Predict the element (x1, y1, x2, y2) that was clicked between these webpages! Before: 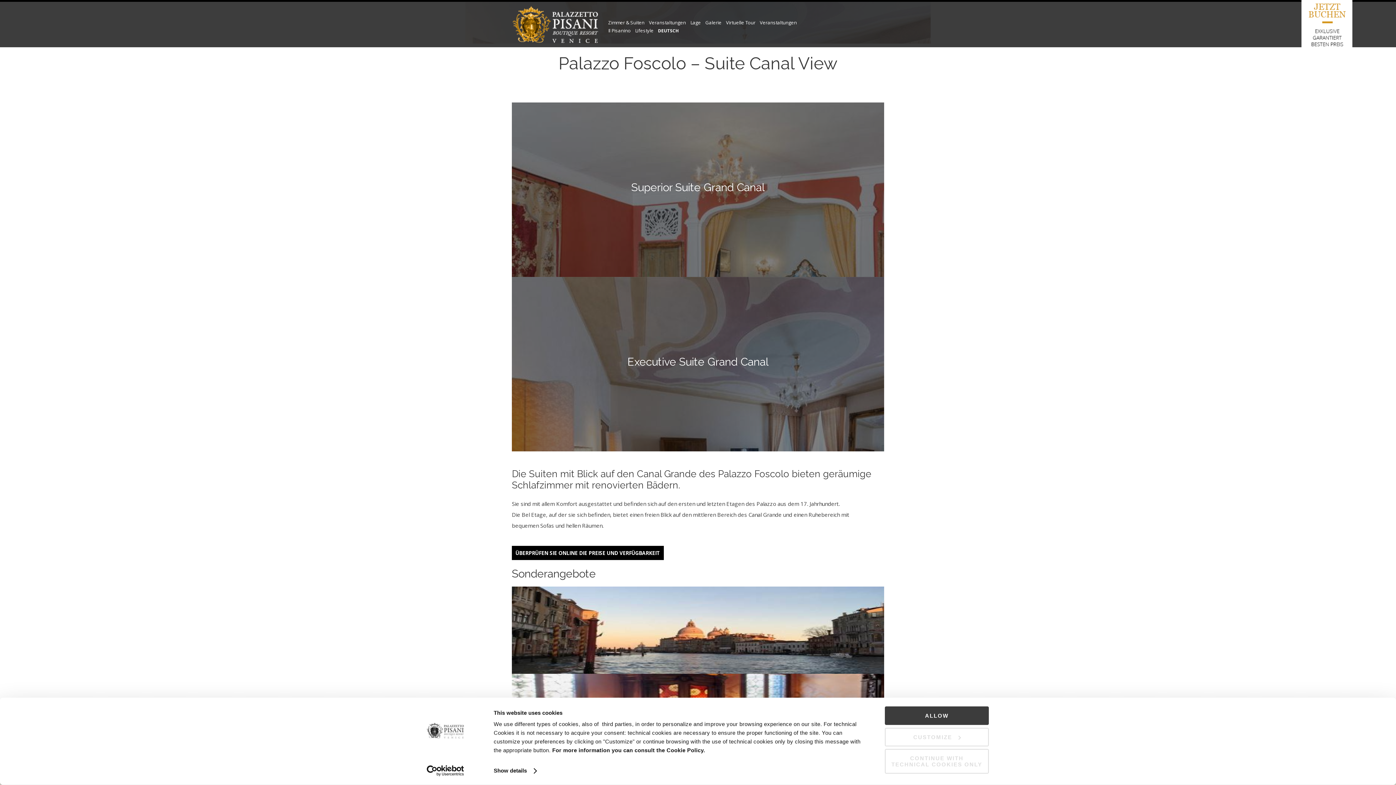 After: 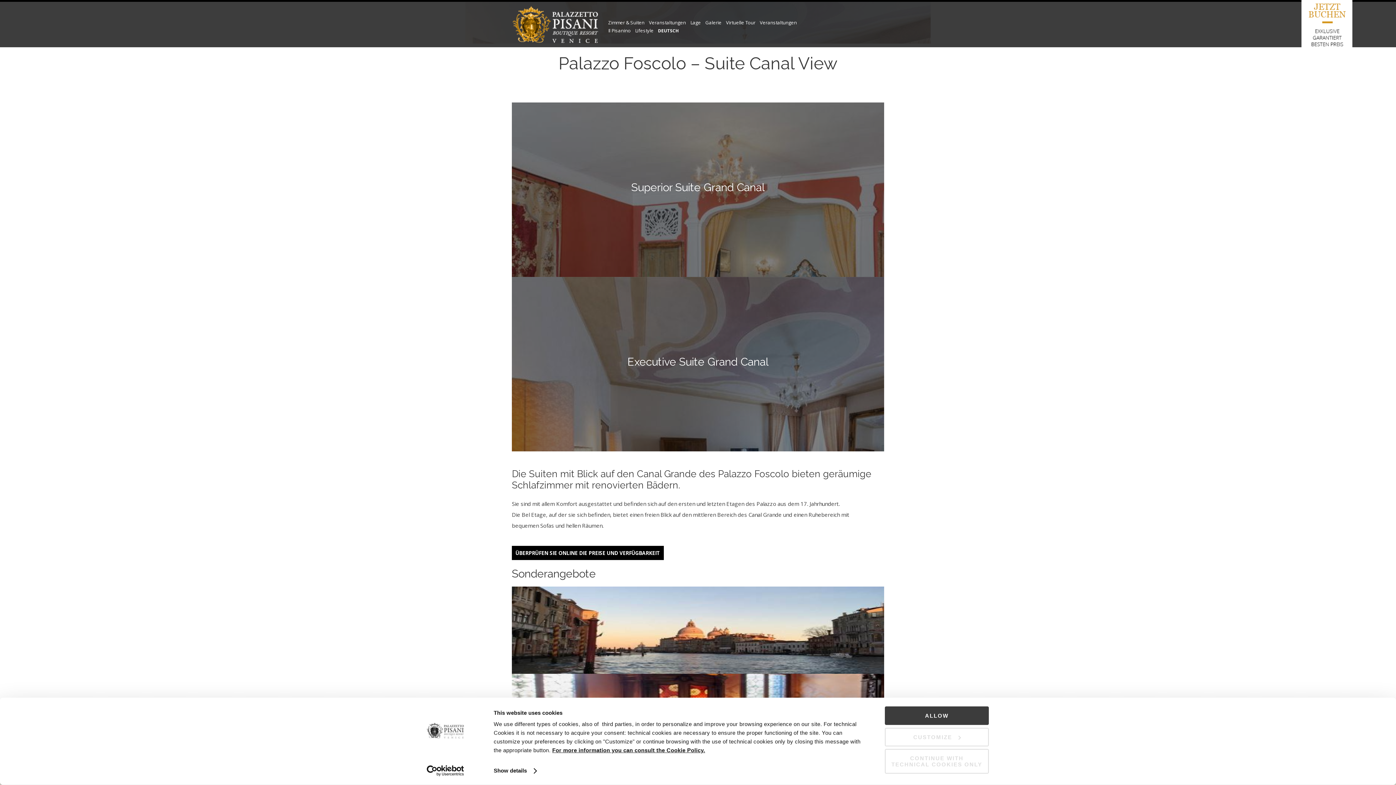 Action: bbox: (552, 747, 705, 753) label: For more information you can consult the Cookie Policy.